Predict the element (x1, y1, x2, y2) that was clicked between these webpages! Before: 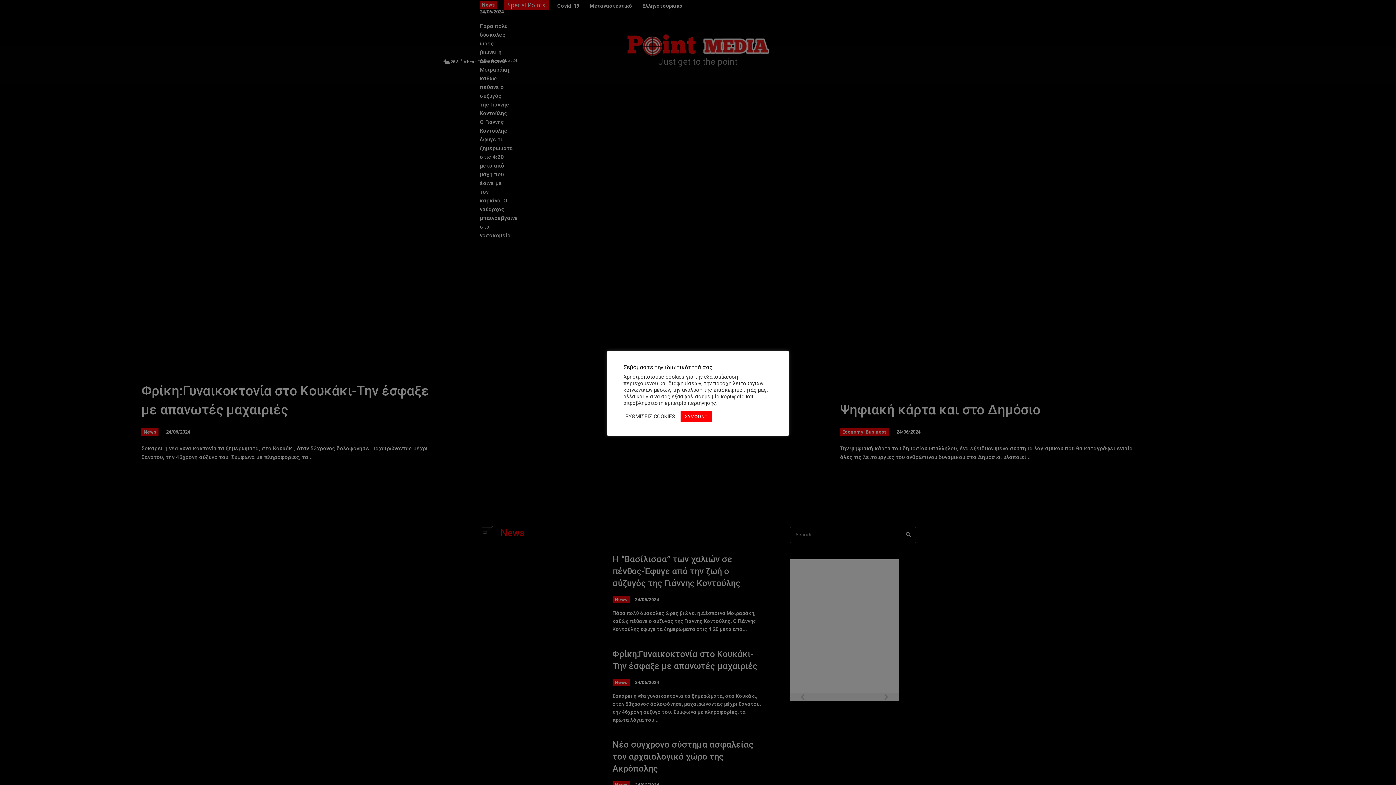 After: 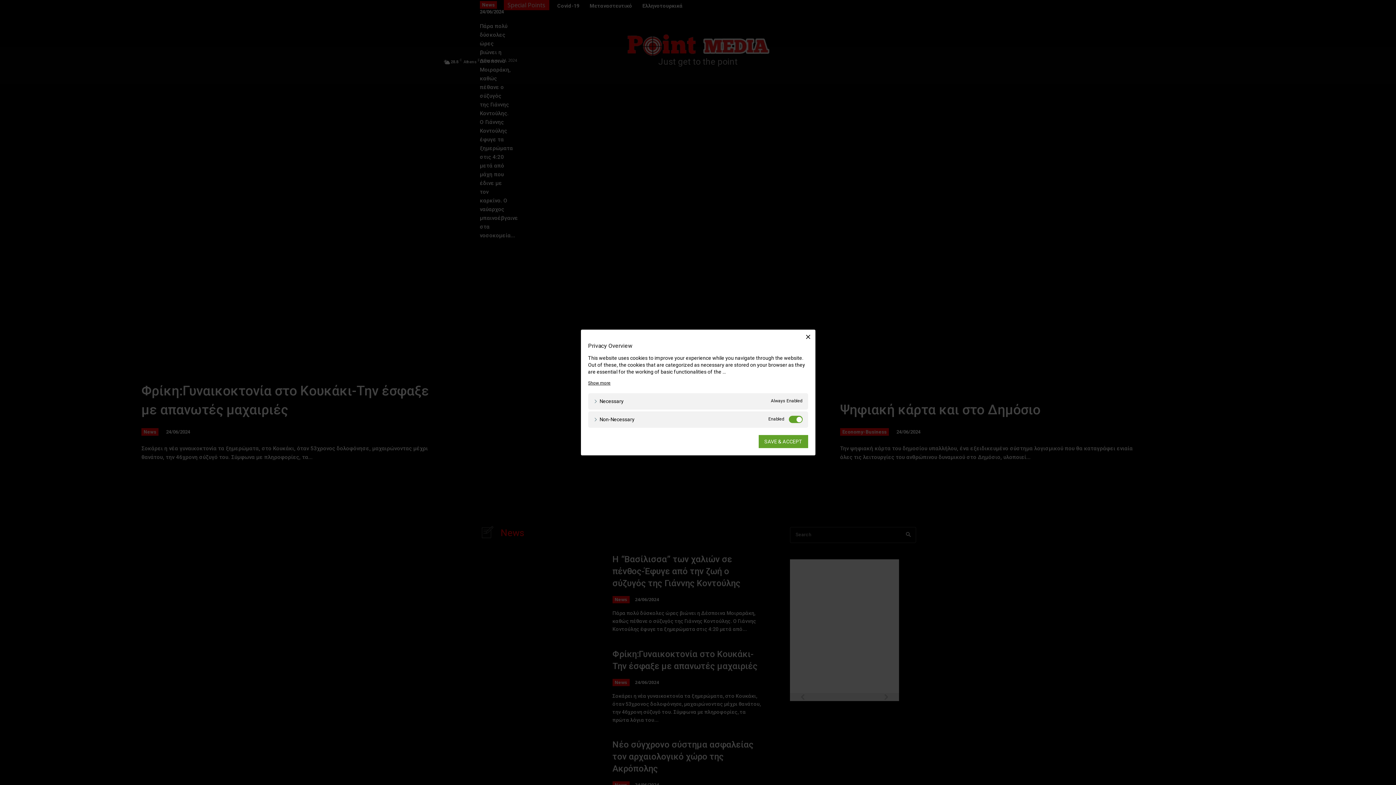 Action: label: ΡΥΘΜΙΣΕΙΣ COOKIES bbox: (625, 413, 675, 420)